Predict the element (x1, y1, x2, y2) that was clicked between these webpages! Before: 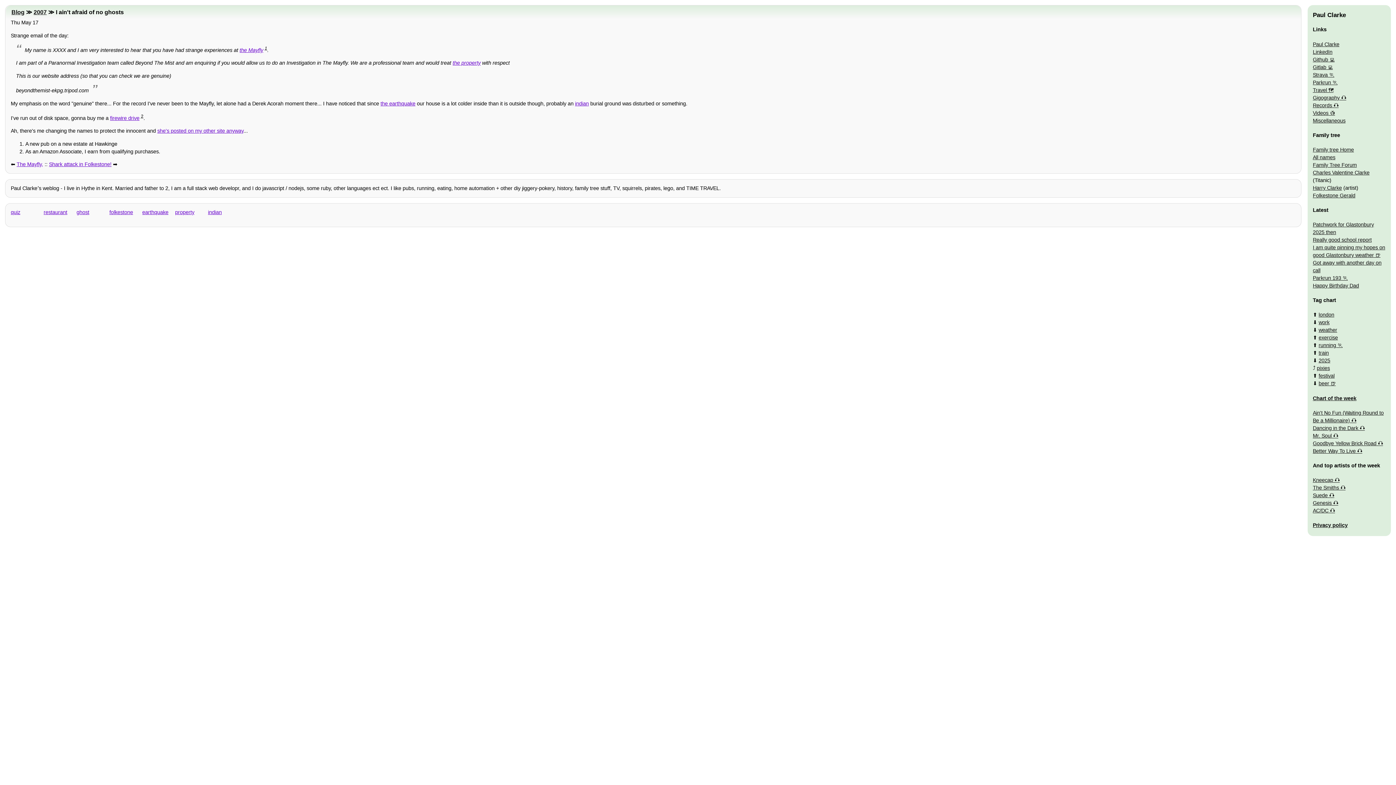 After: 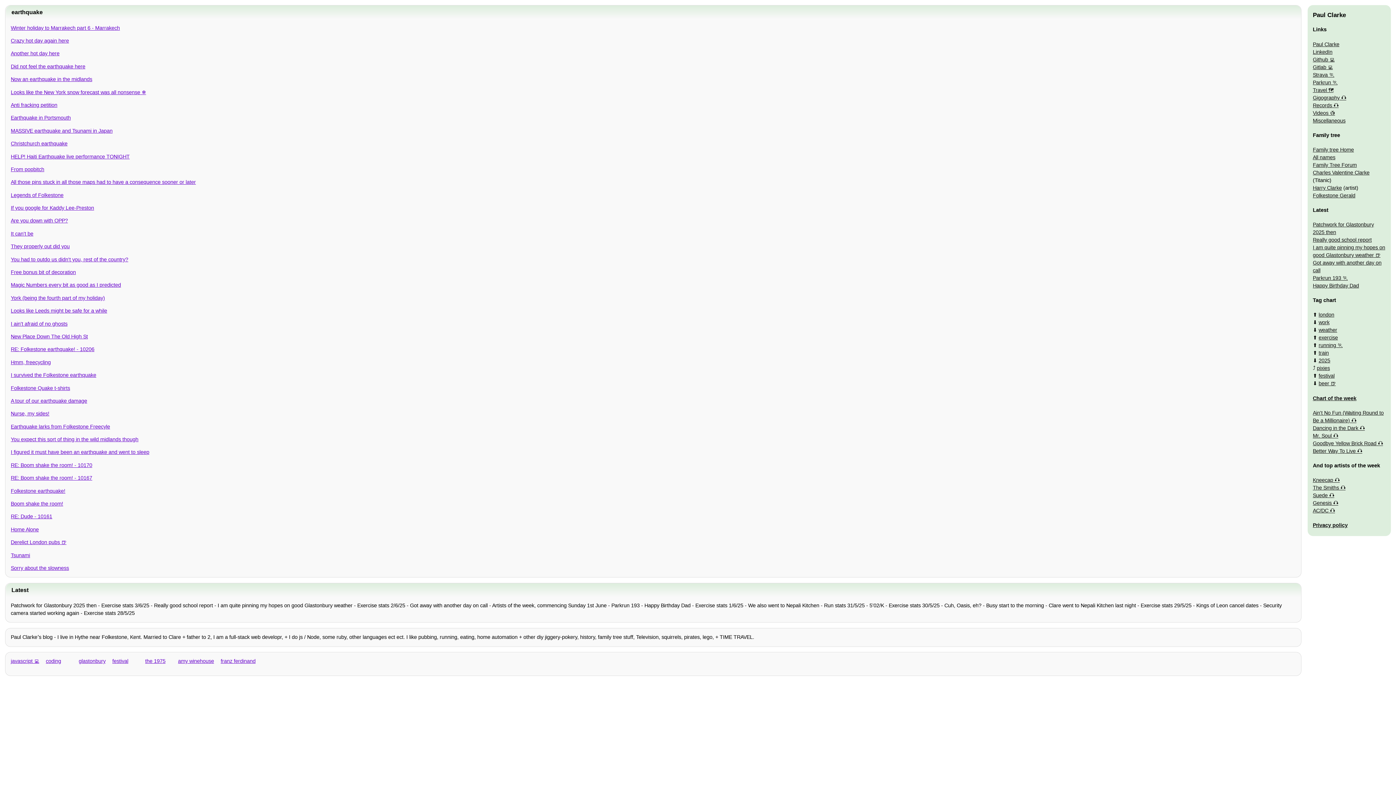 Action: label: earthquake bbox: (142, 208, 168, 216)